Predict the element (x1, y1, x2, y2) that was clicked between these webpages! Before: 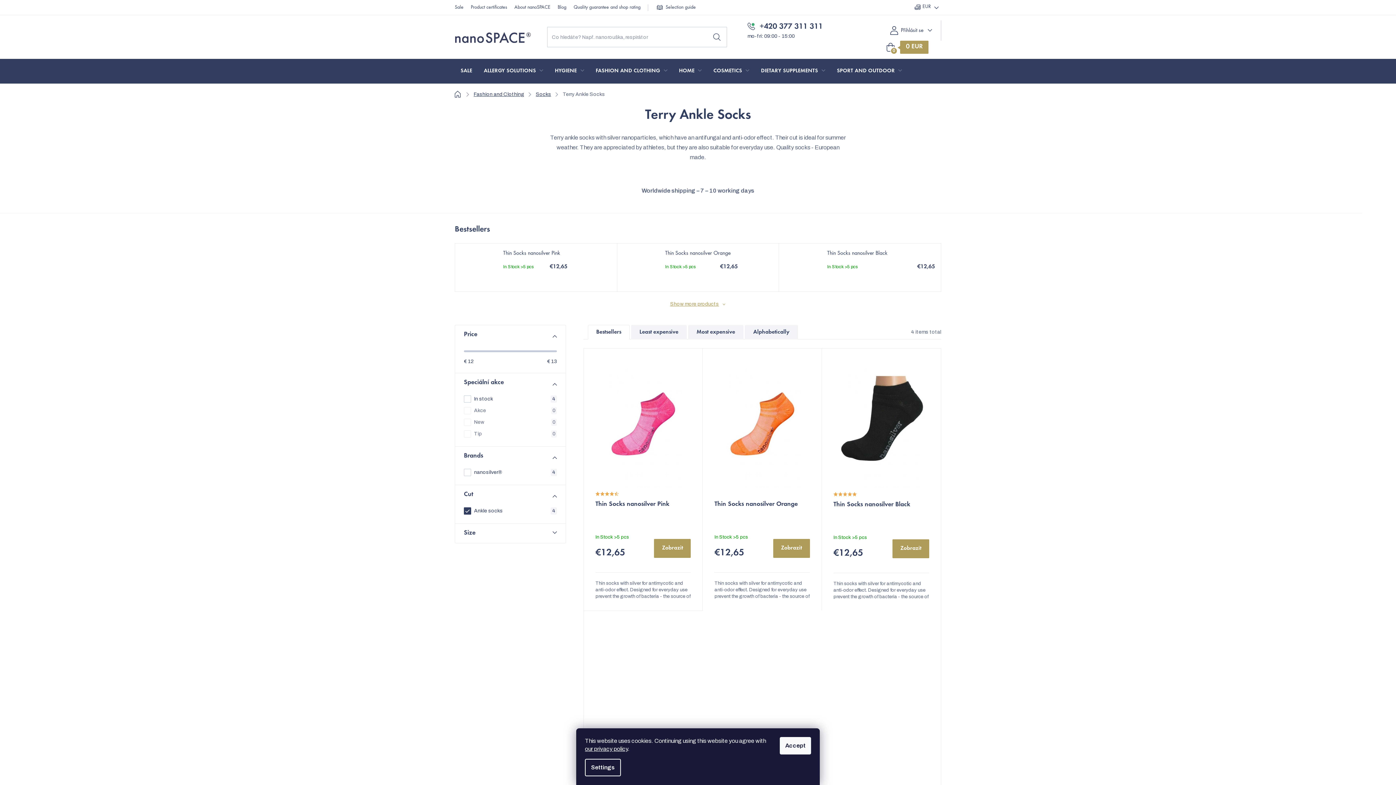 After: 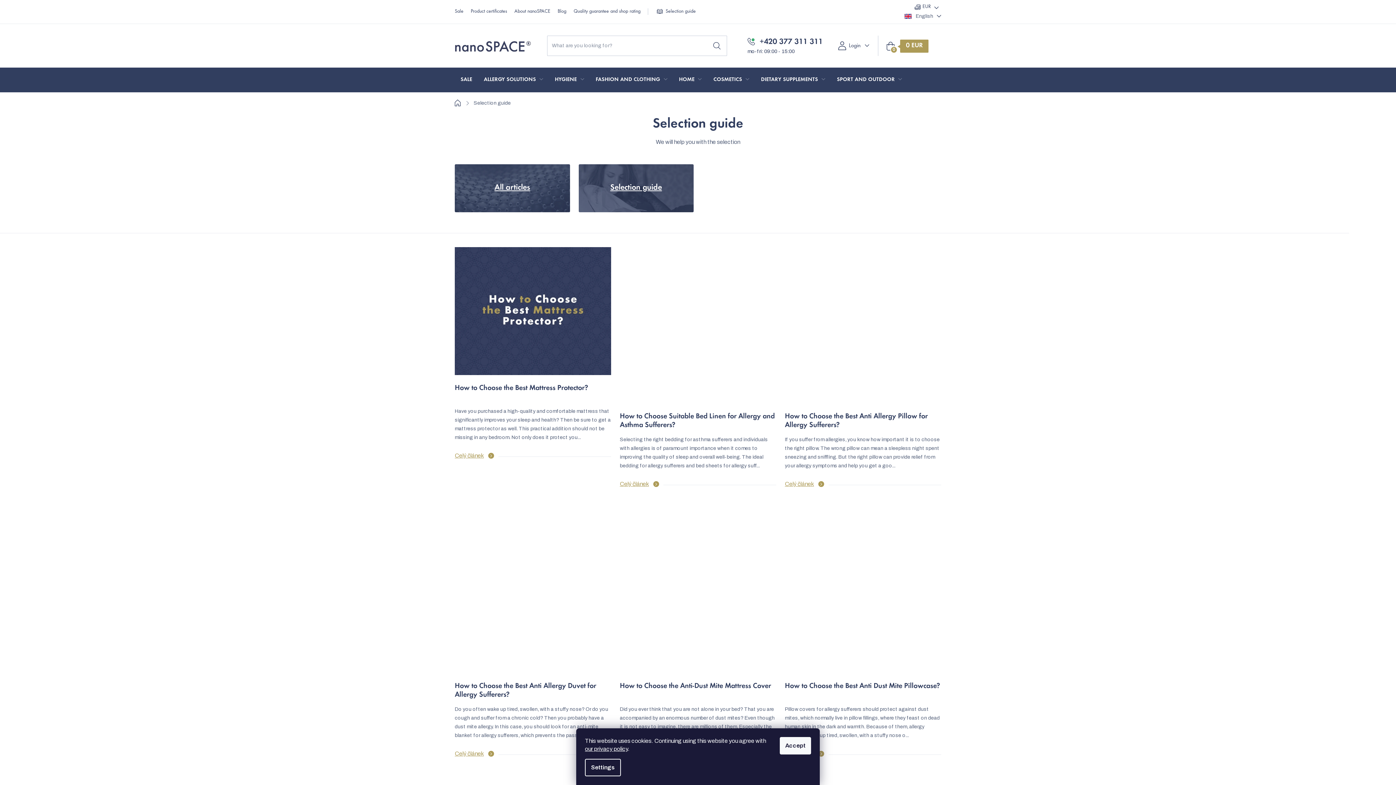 Action: label: Selection guide bbox: (657, 4, 696, 10)